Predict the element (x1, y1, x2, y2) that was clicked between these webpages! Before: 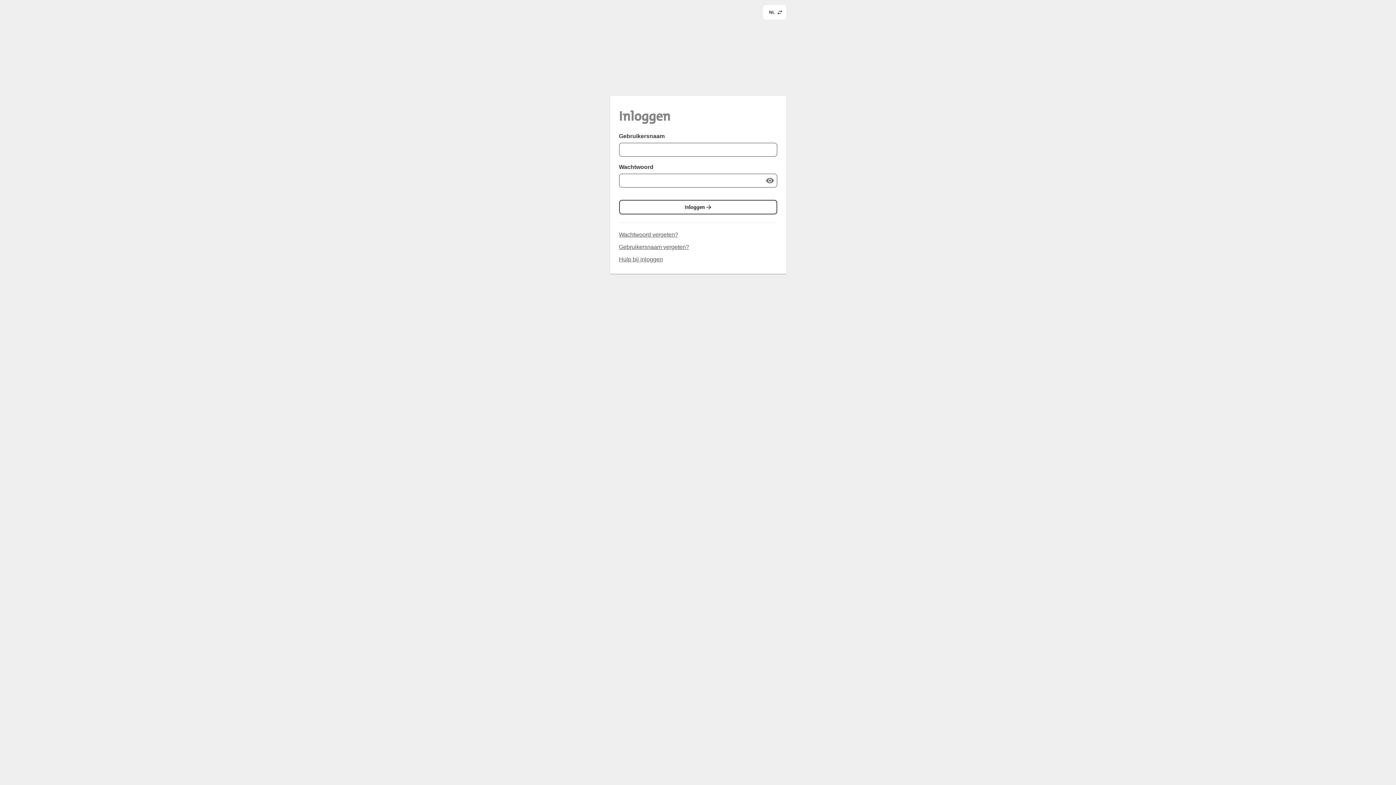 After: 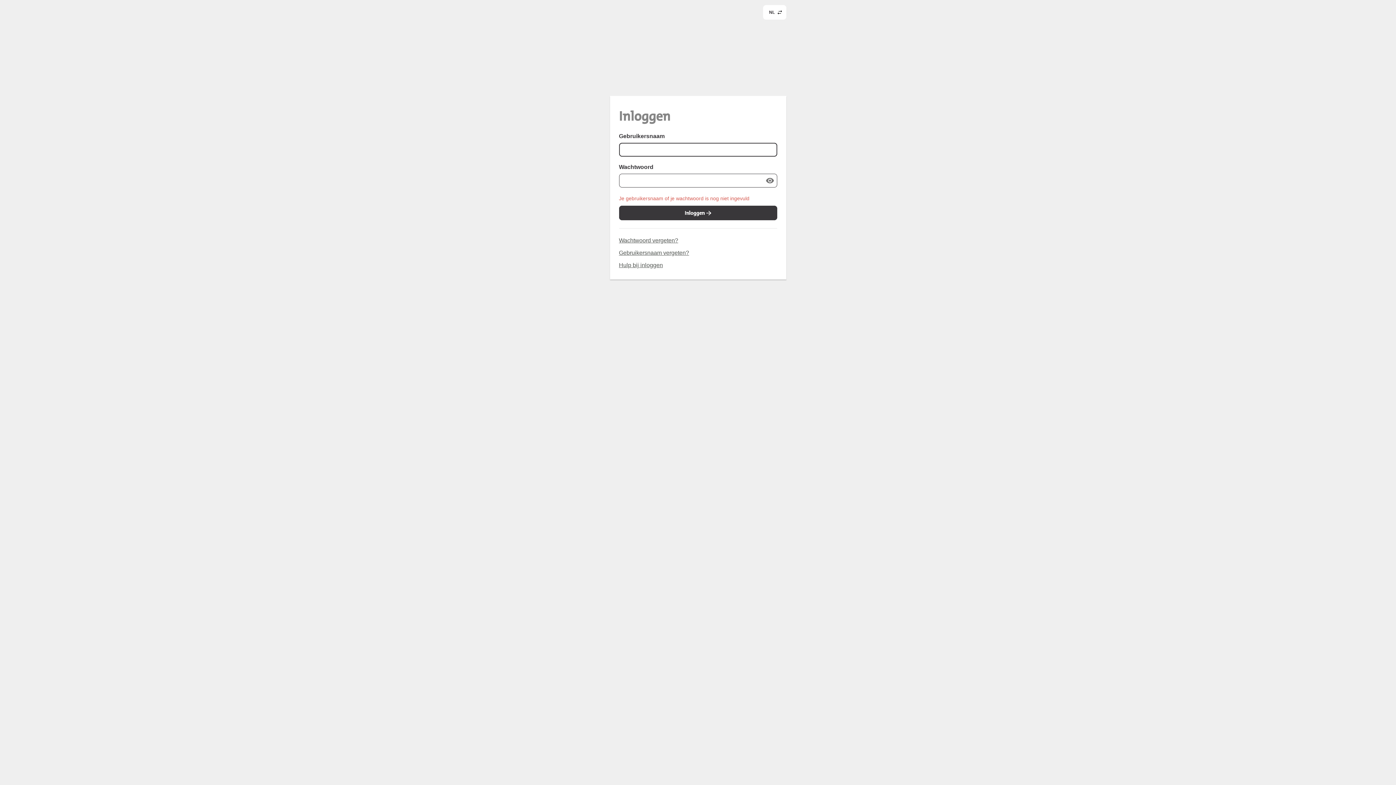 Action: label: Inloggen bbox: (619, 200, 777, 214)